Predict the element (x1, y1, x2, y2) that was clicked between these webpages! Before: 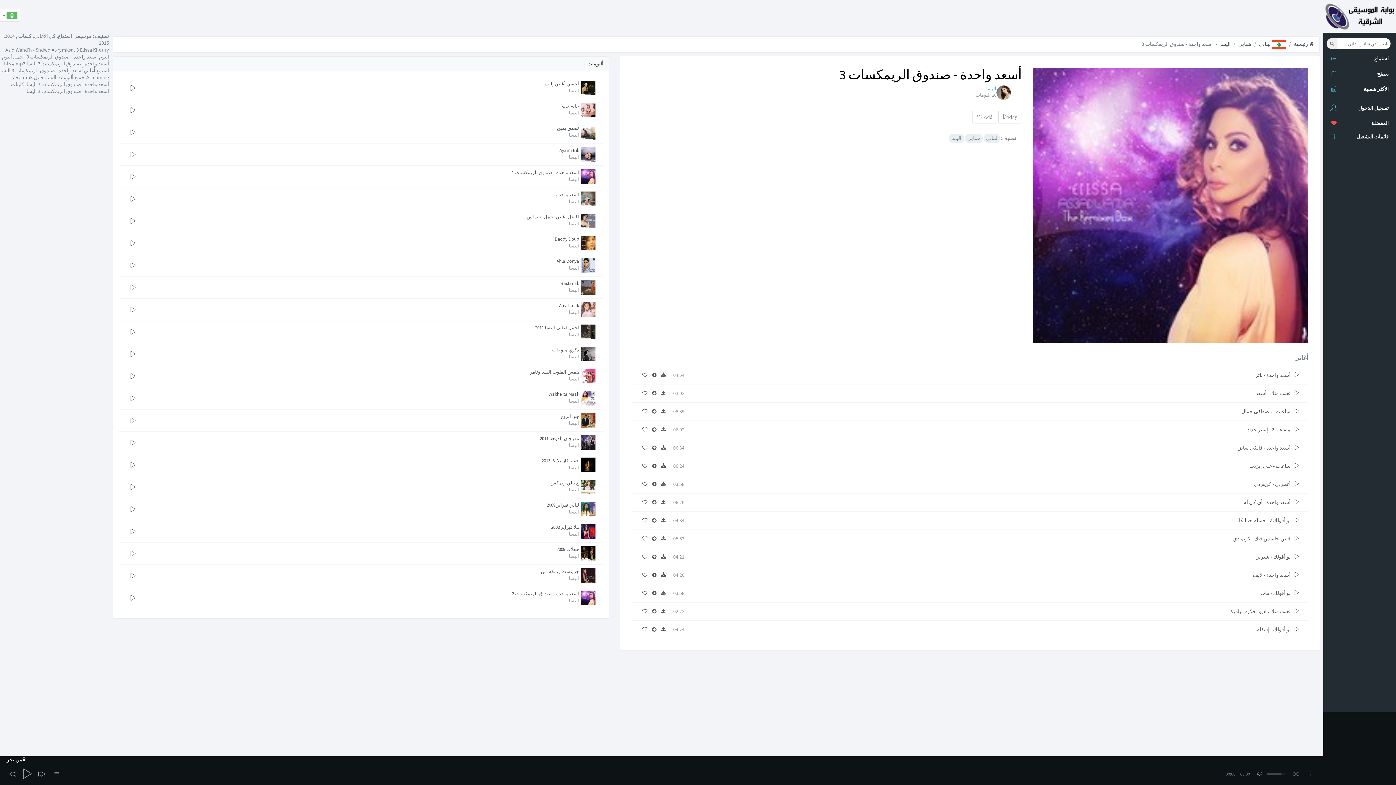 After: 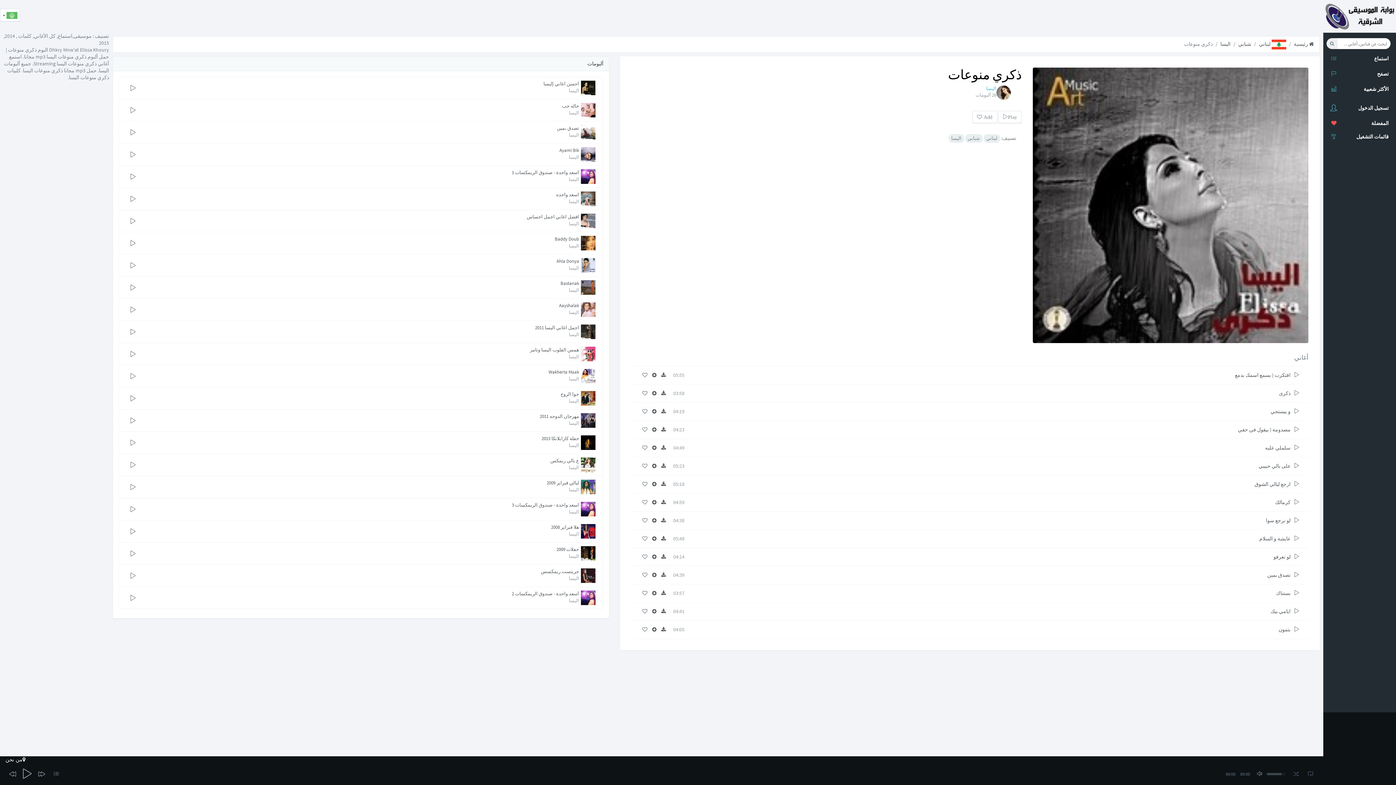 Action: bbox: (581, 346, 595, 361)